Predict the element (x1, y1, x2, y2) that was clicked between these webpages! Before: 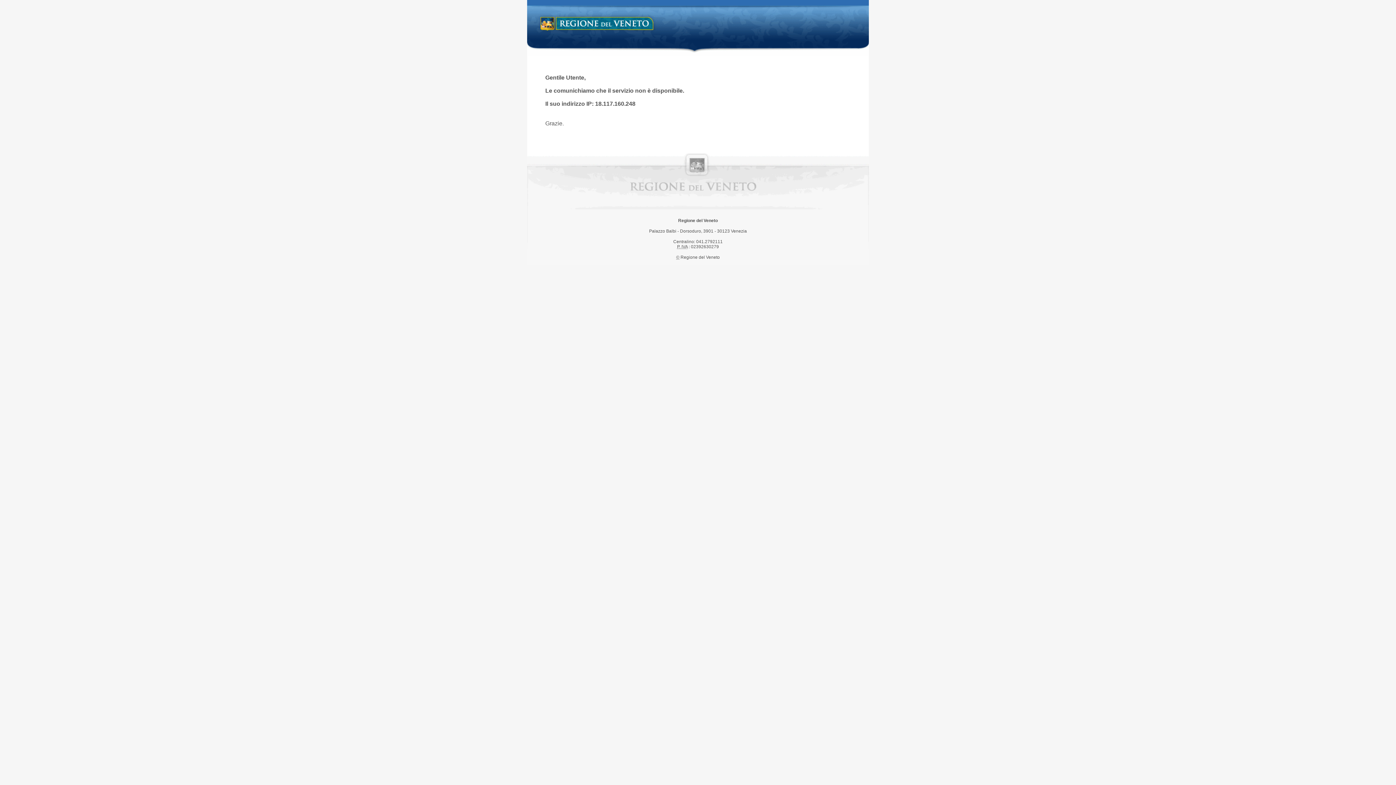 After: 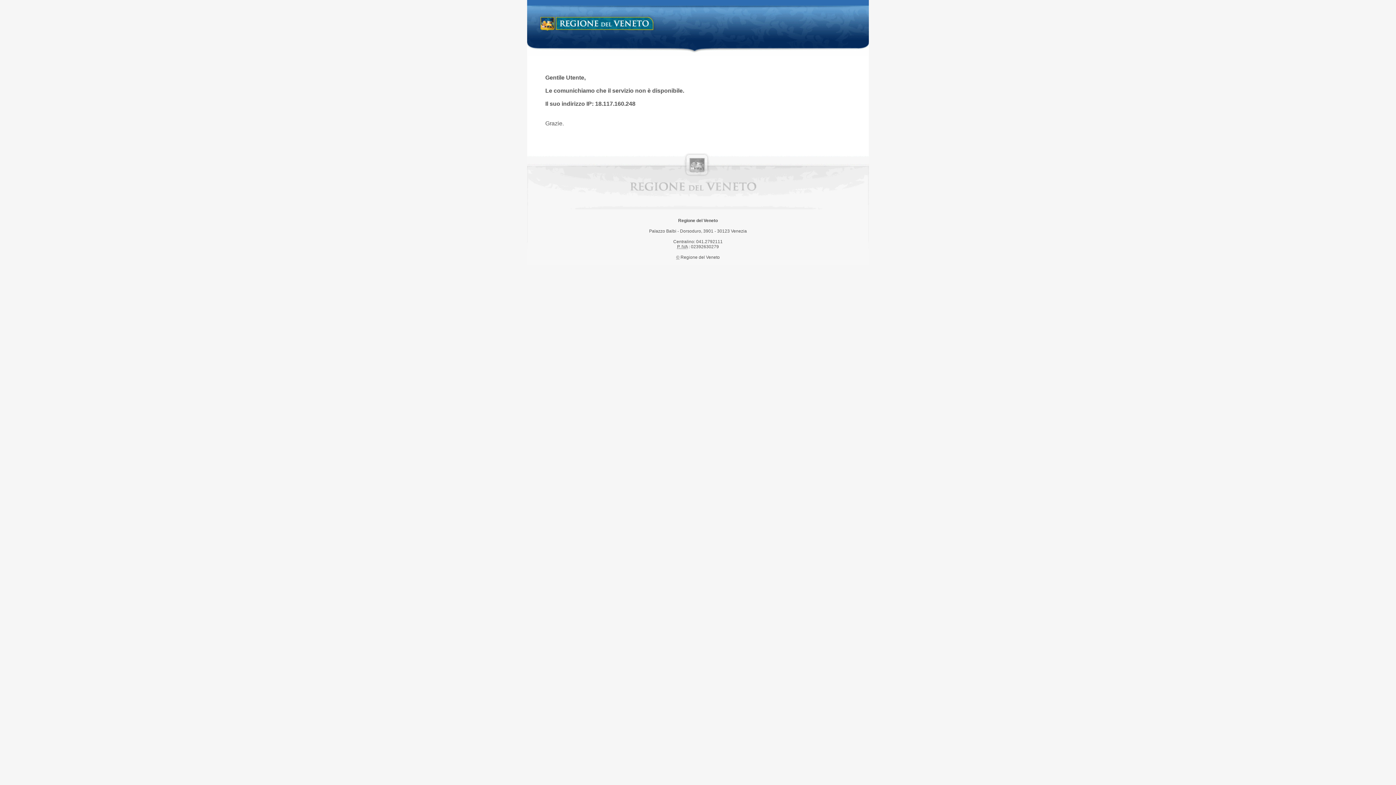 Action: label: Regione del Veneto bbox: (538, 14, 658, 34)